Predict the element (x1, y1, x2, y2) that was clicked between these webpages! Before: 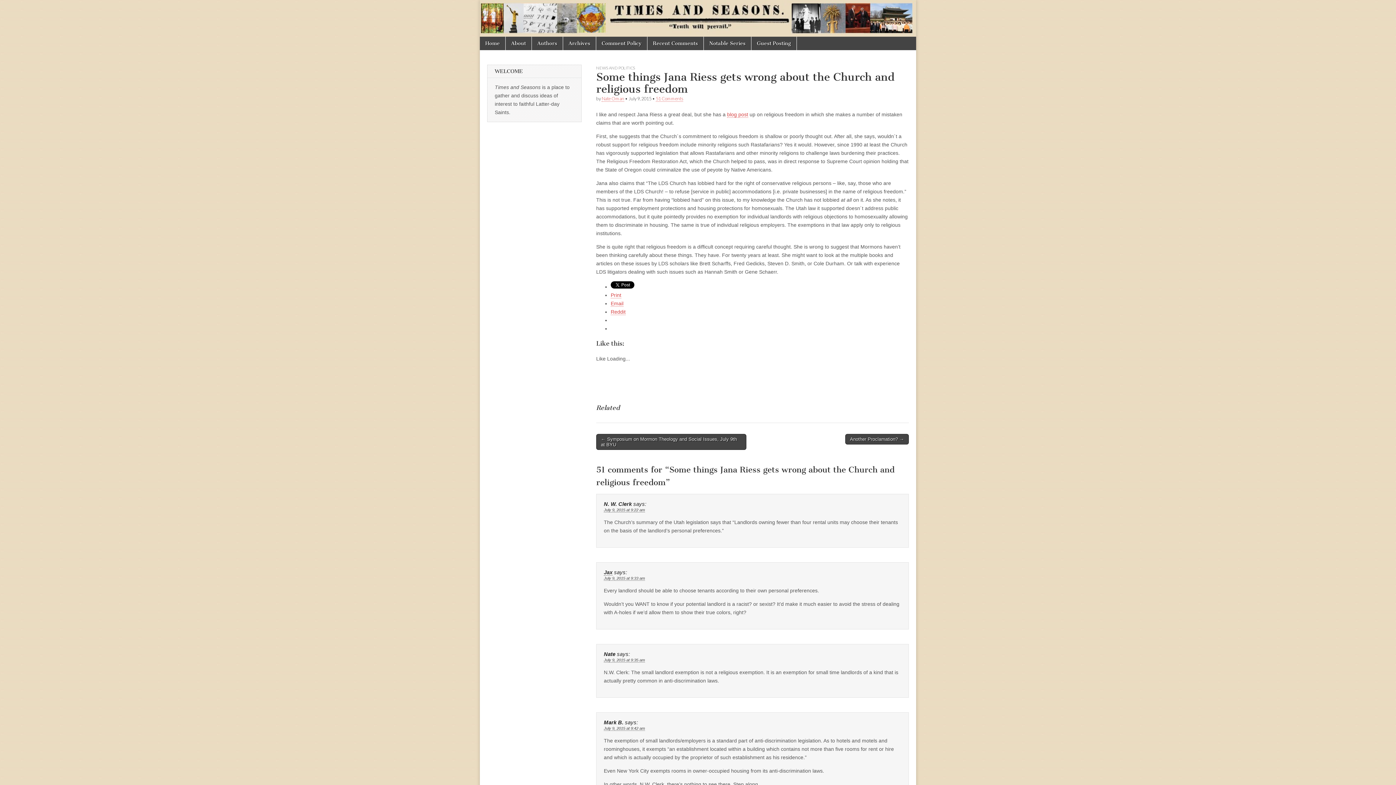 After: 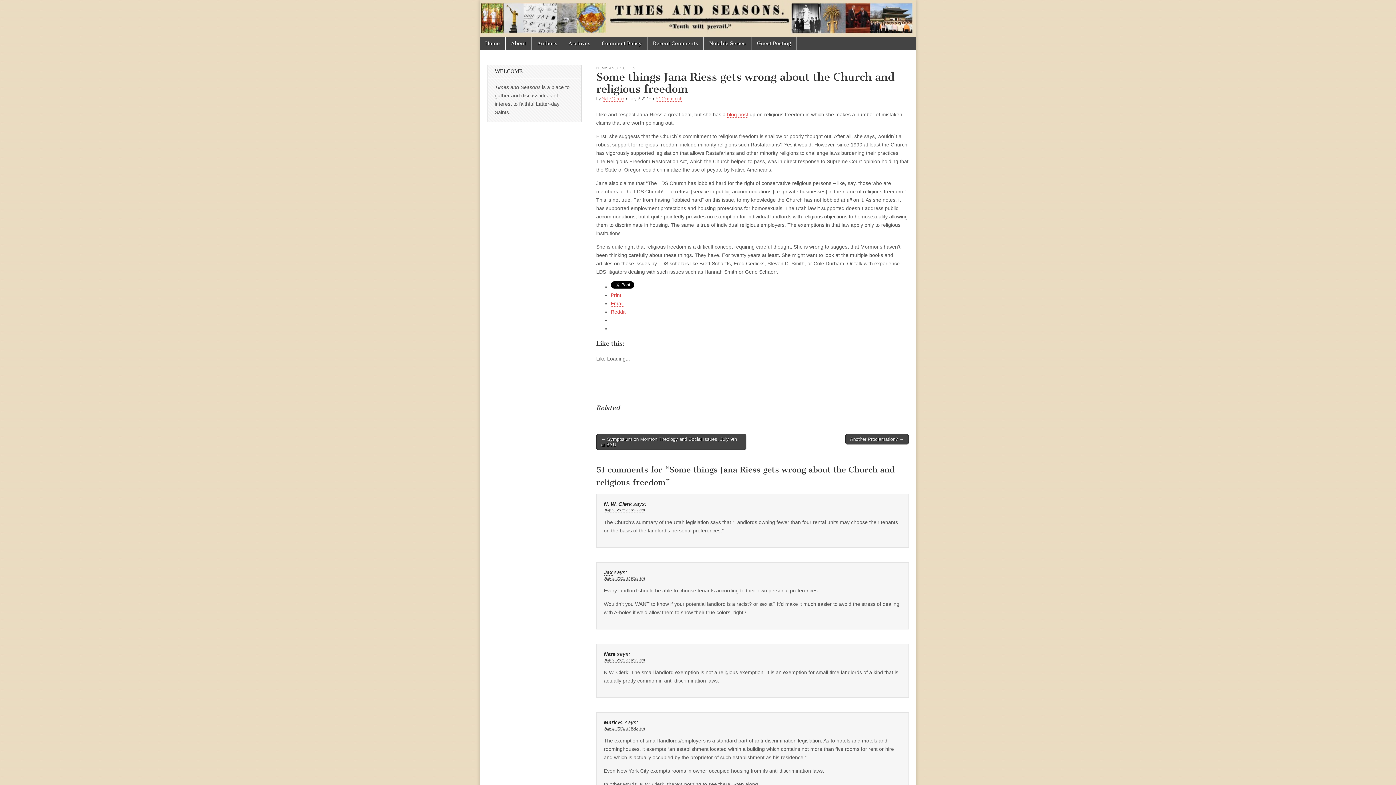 Action: bbox: (610, 292, 621, 298) label: Print